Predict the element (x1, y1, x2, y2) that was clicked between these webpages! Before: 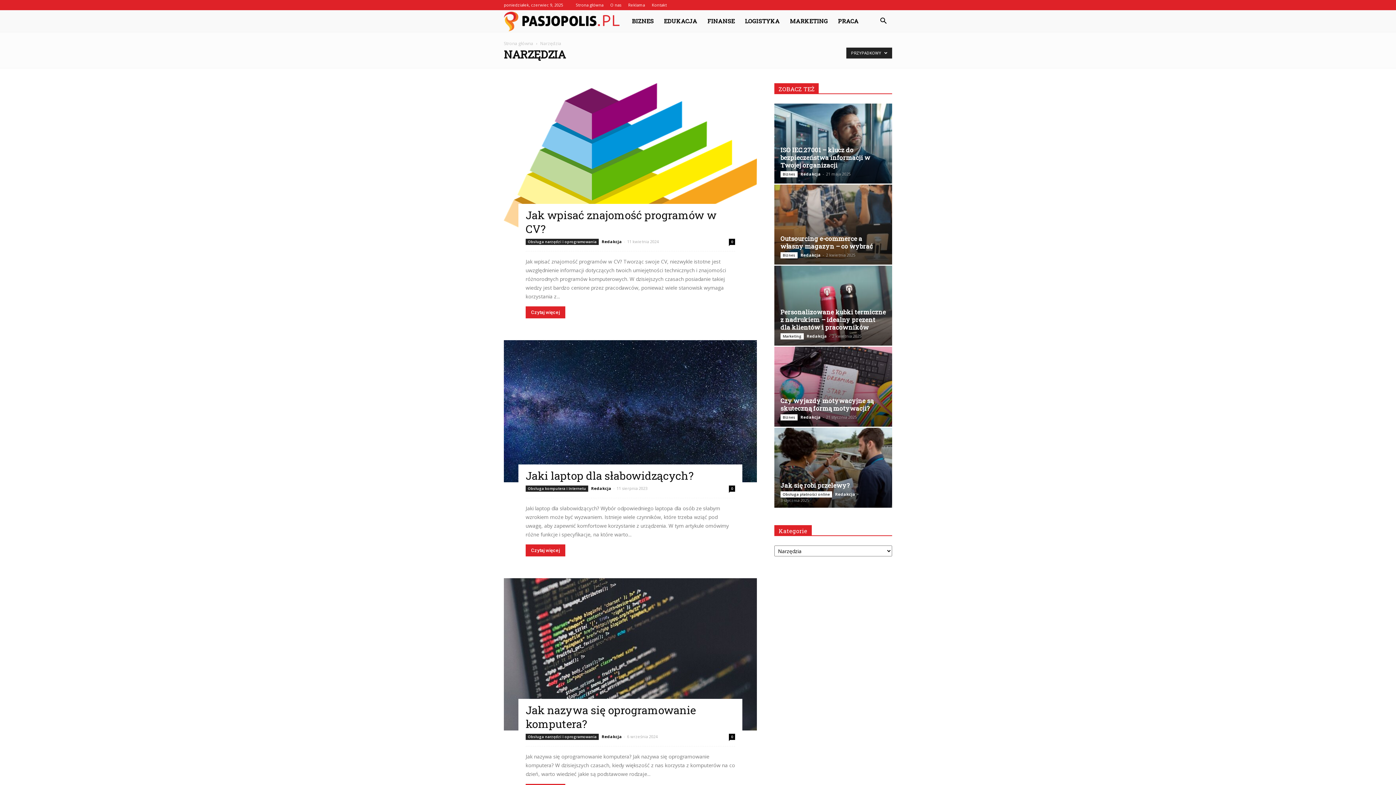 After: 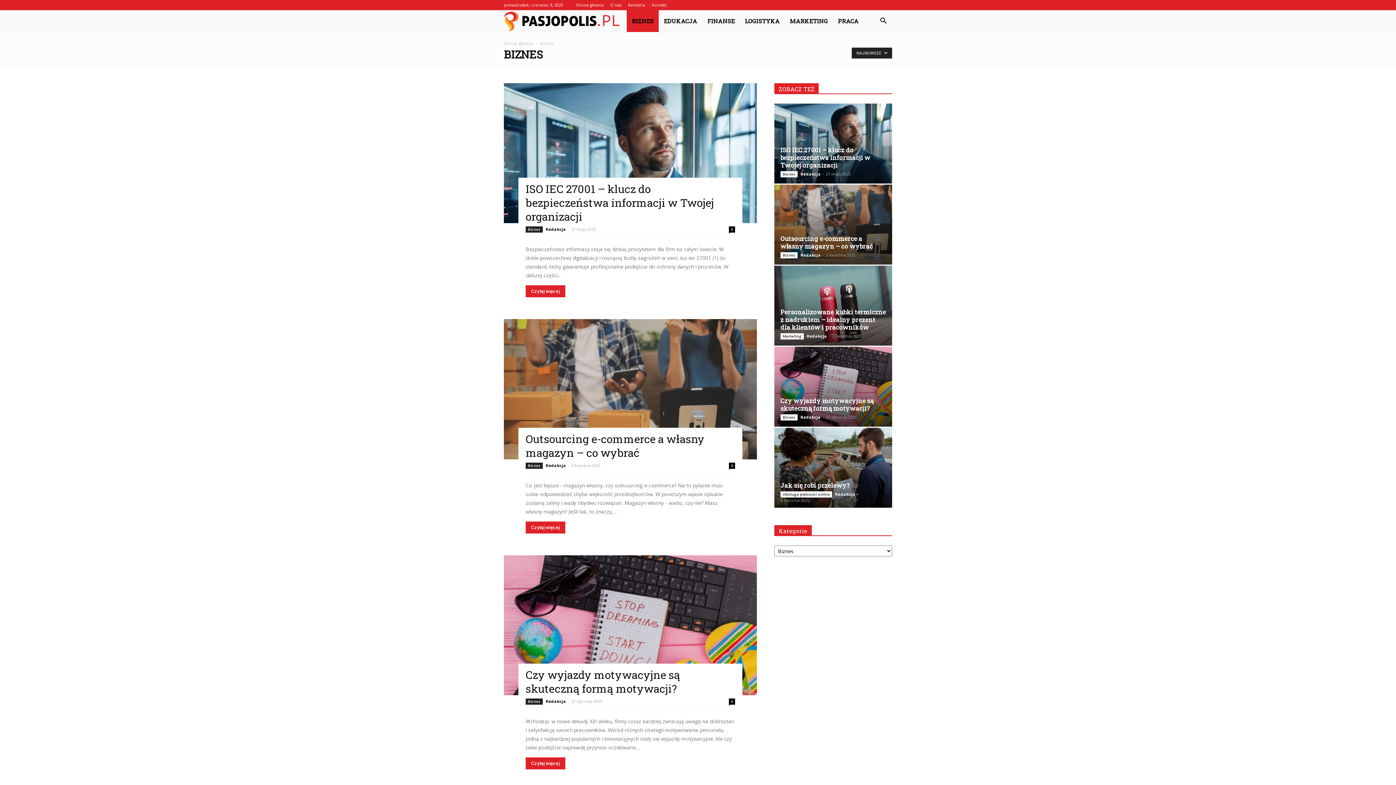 Action: bbox: (780, 414, 797, 420) label: Biznes